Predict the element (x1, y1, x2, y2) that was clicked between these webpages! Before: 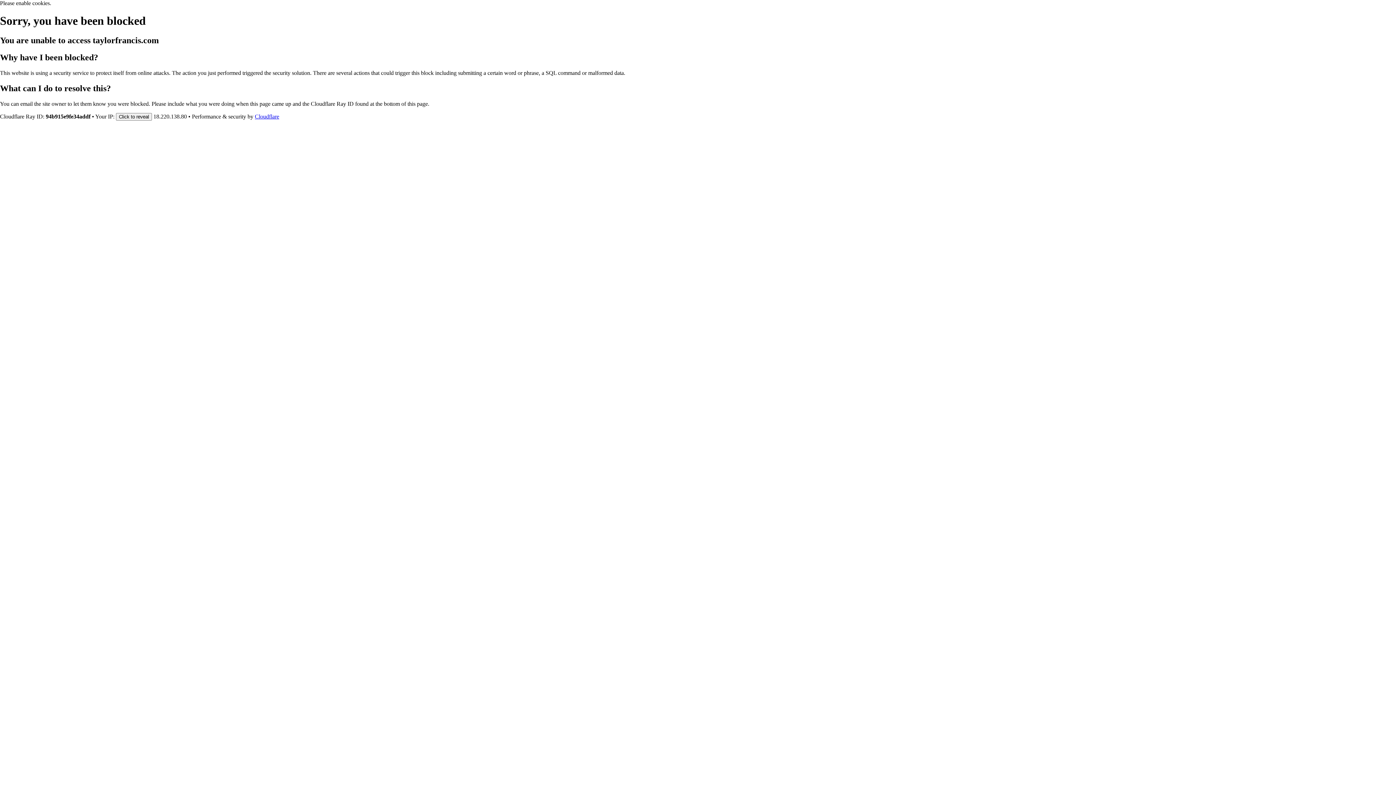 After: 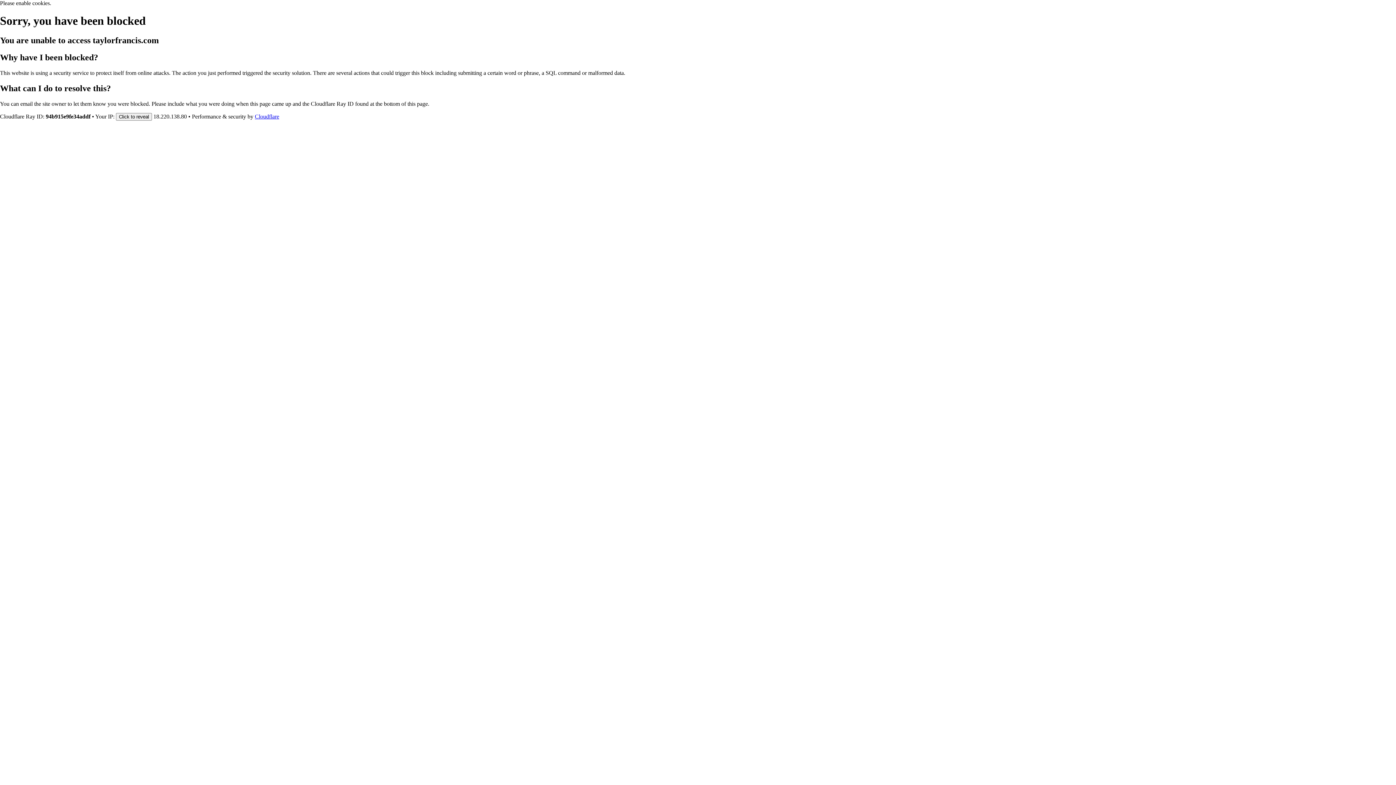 Action: bbox: (254, 113, 279, 119) label: Cloudflare